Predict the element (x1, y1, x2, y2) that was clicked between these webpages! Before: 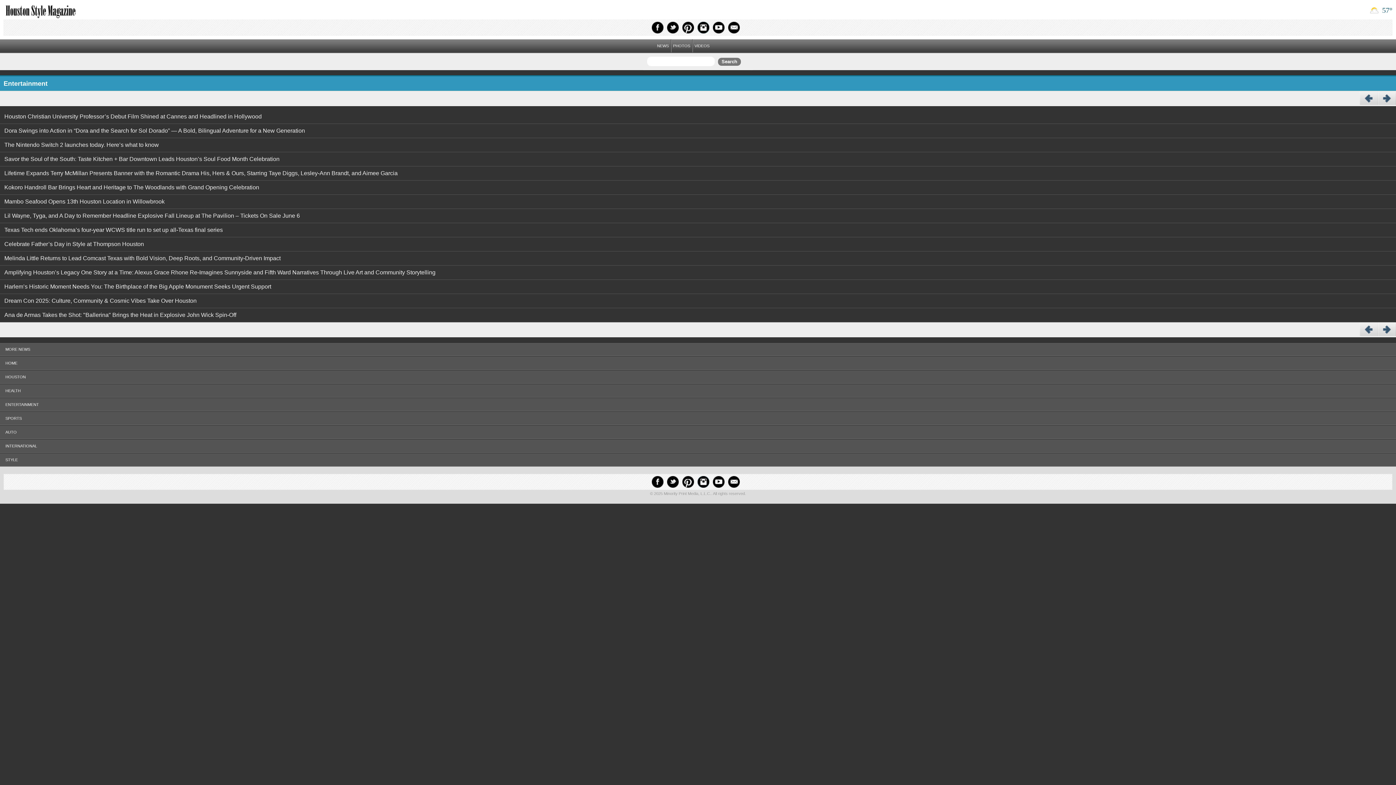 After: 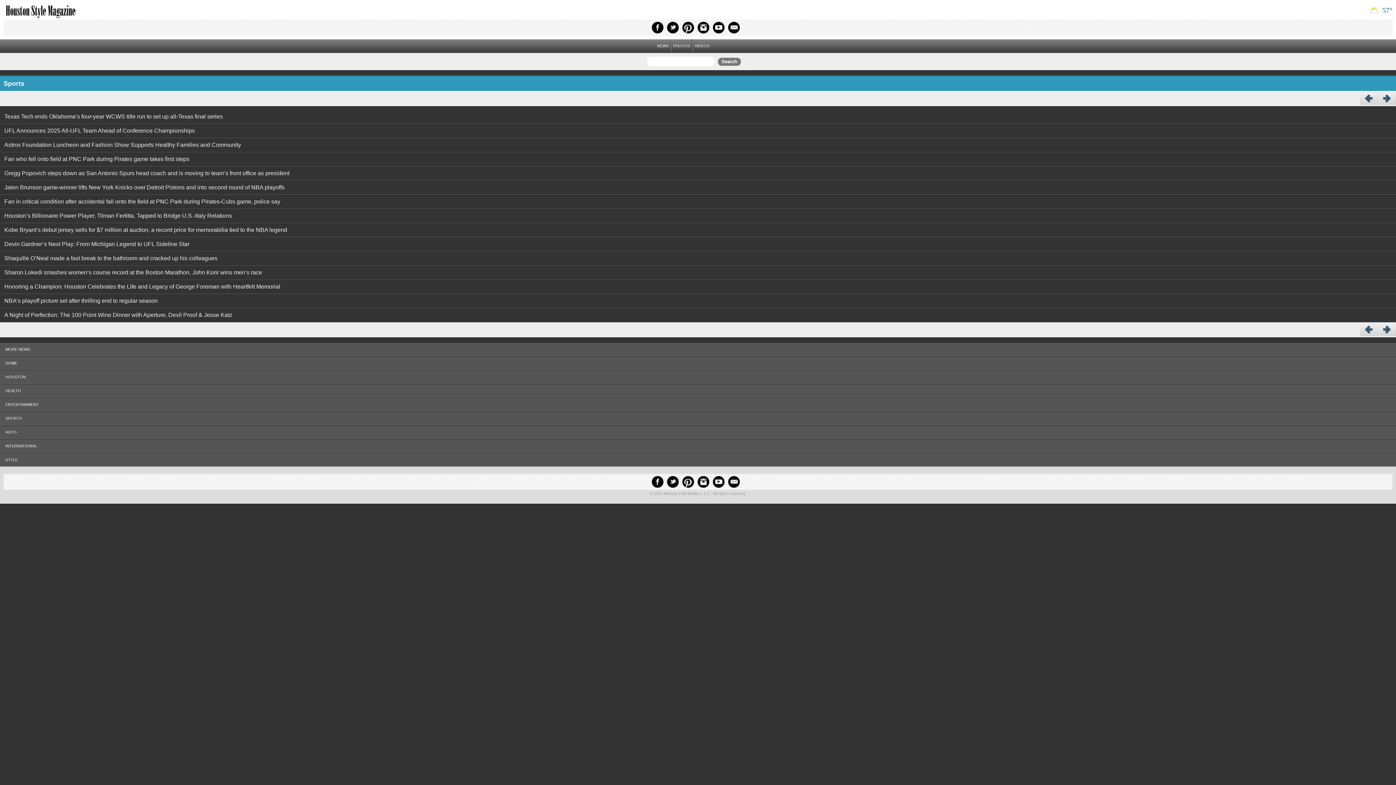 Action: label: SPORTS bbox: (0, 412, 1396, 425)